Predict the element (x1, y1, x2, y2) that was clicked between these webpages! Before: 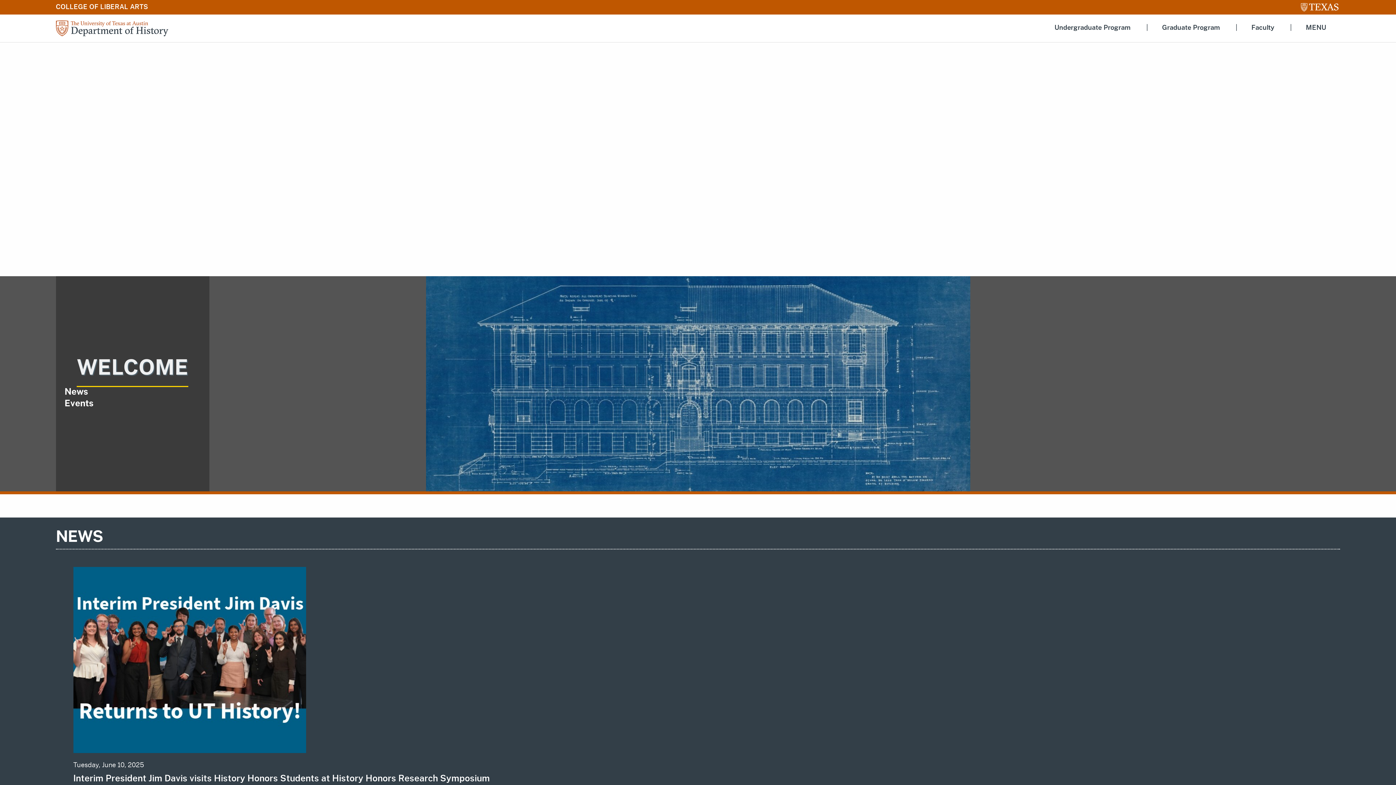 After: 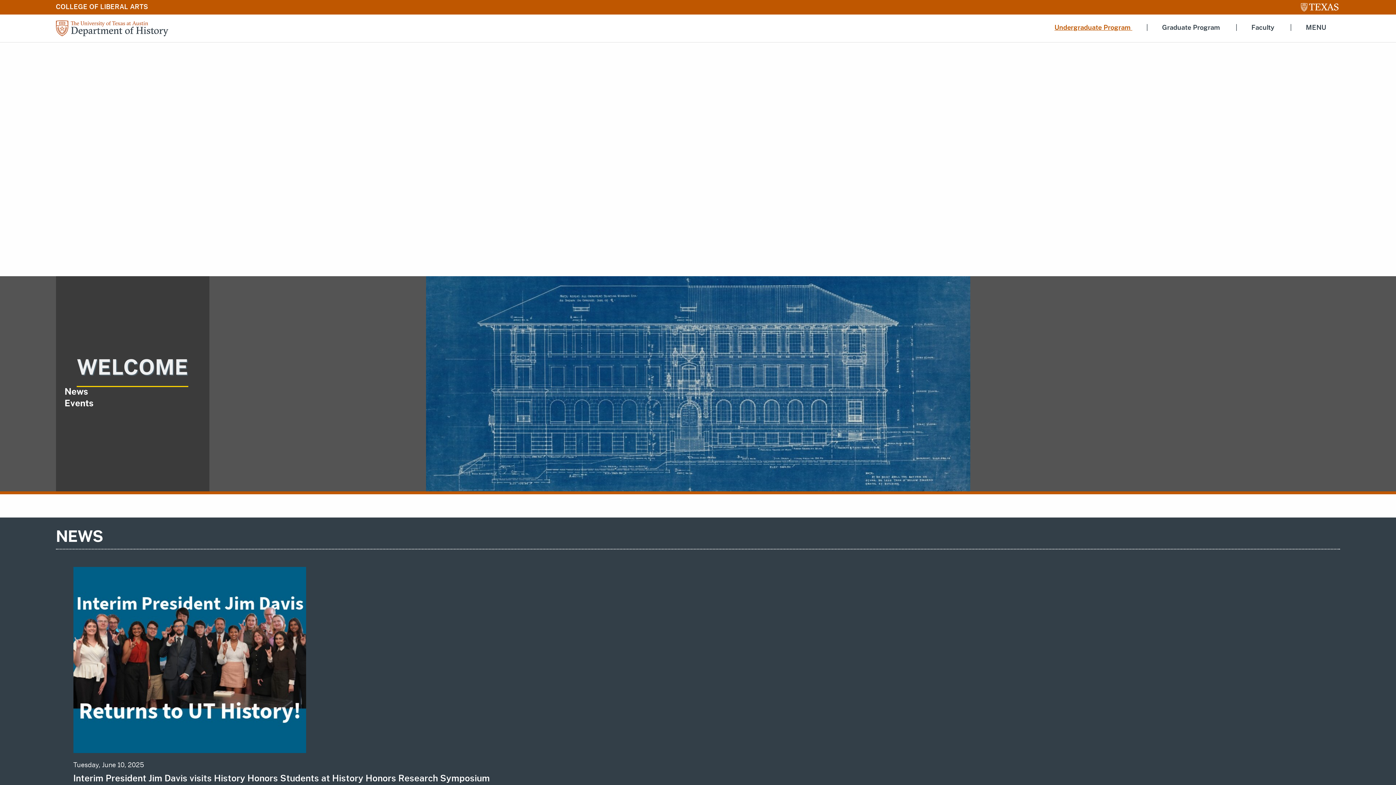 Action: bbox: (1054, 24, 1132, 31) label: Undergraduate Program 